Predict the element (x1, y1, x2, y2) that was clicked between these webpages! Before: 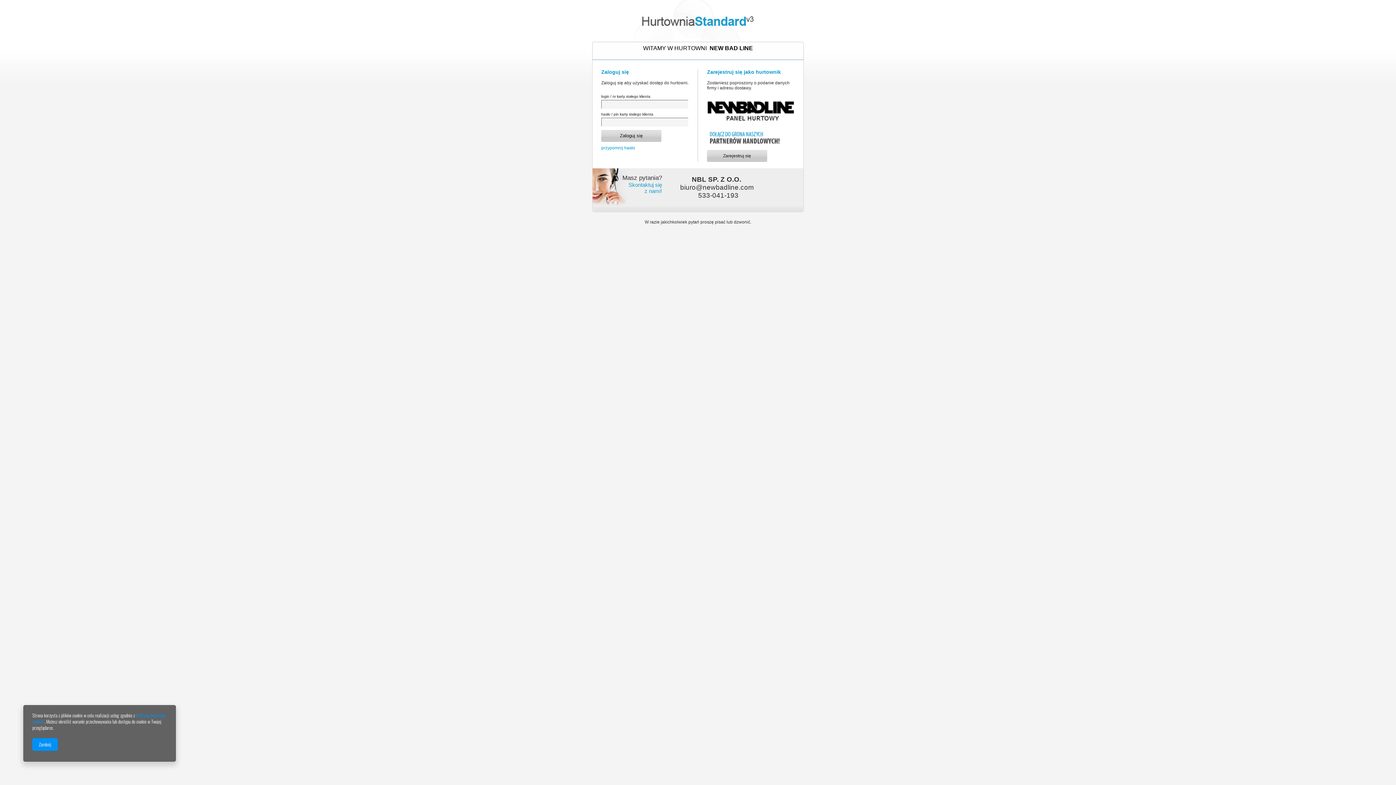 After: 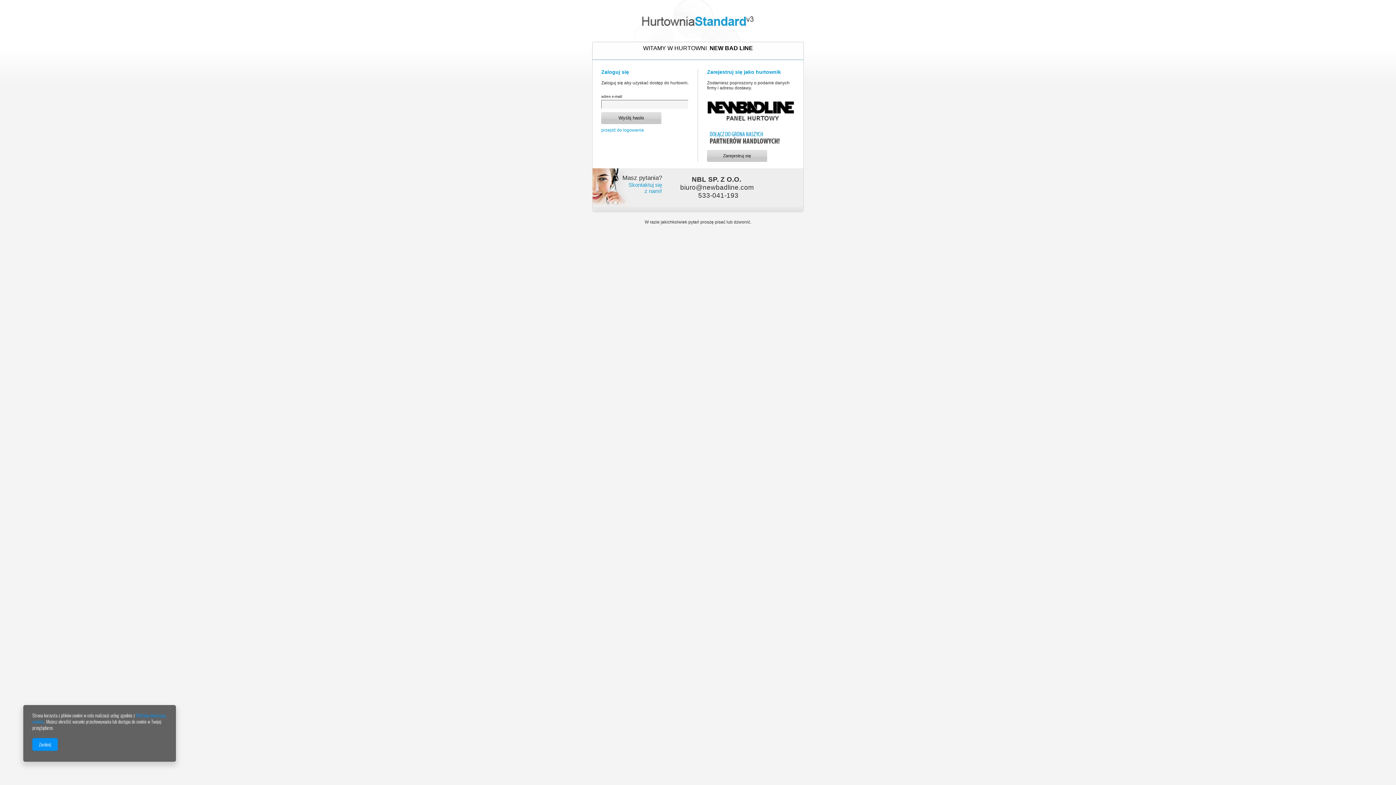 Action: bbox: (601, 141, 688, 154) label: przypomnij hasło